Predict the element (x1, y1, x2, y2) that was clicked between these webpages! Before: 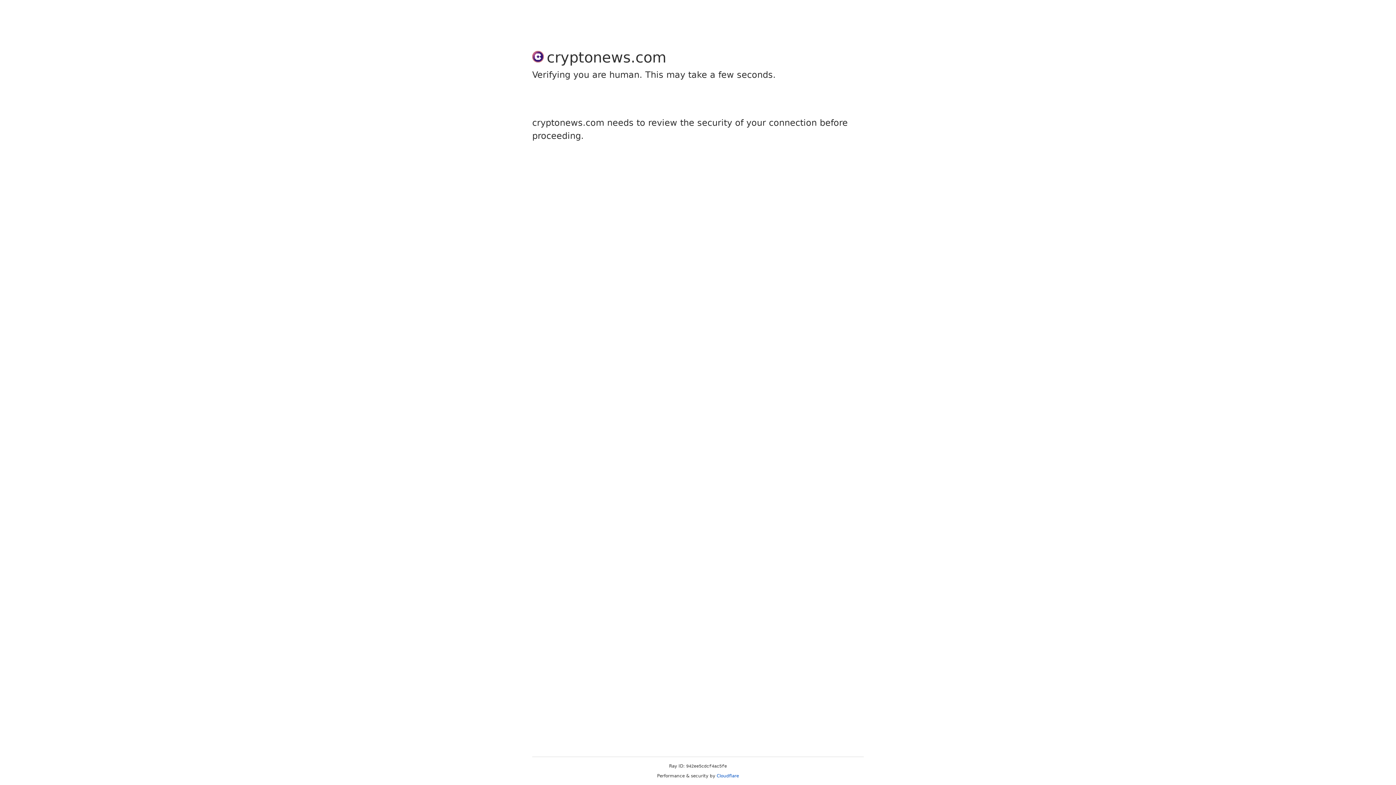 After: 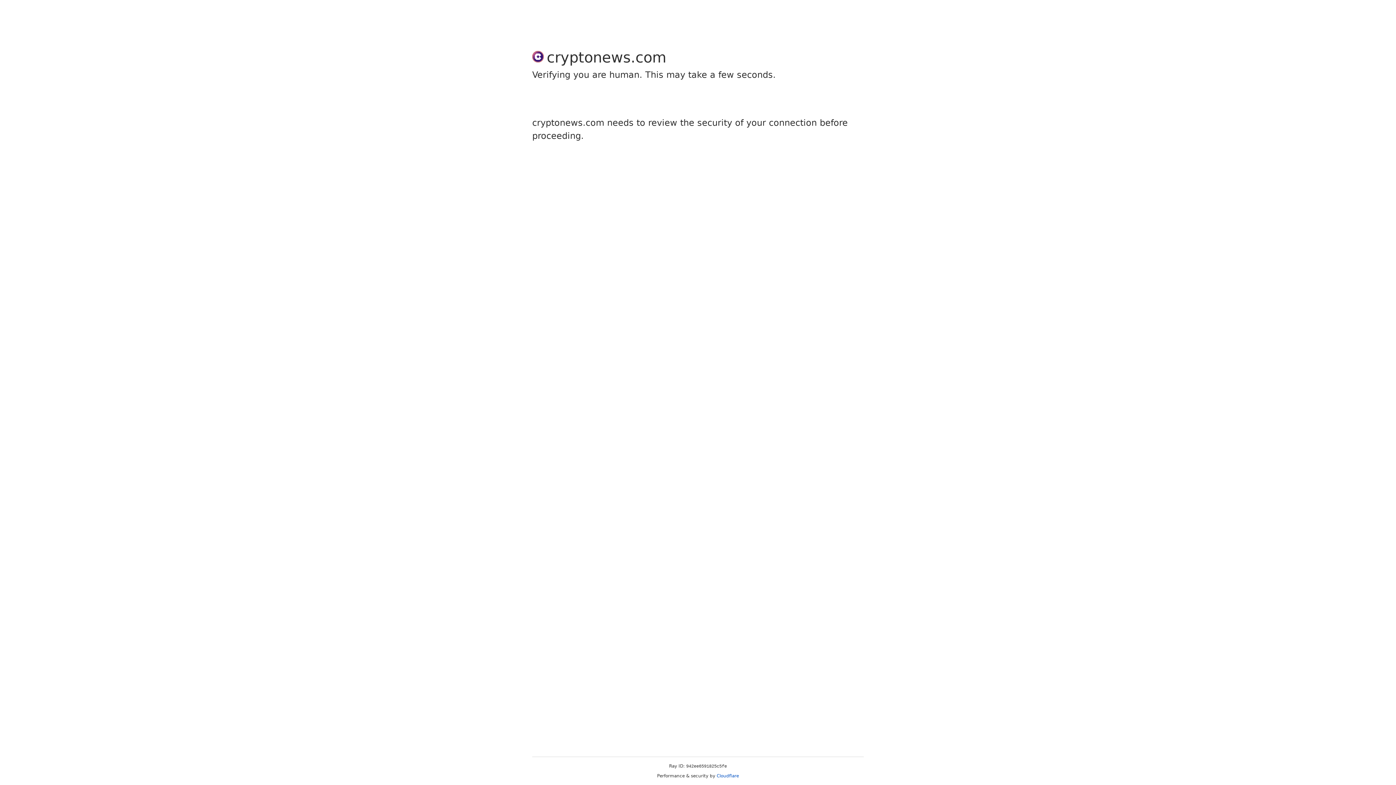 Action: label: Cloudflare bbox: (716, 773, 739, 778)